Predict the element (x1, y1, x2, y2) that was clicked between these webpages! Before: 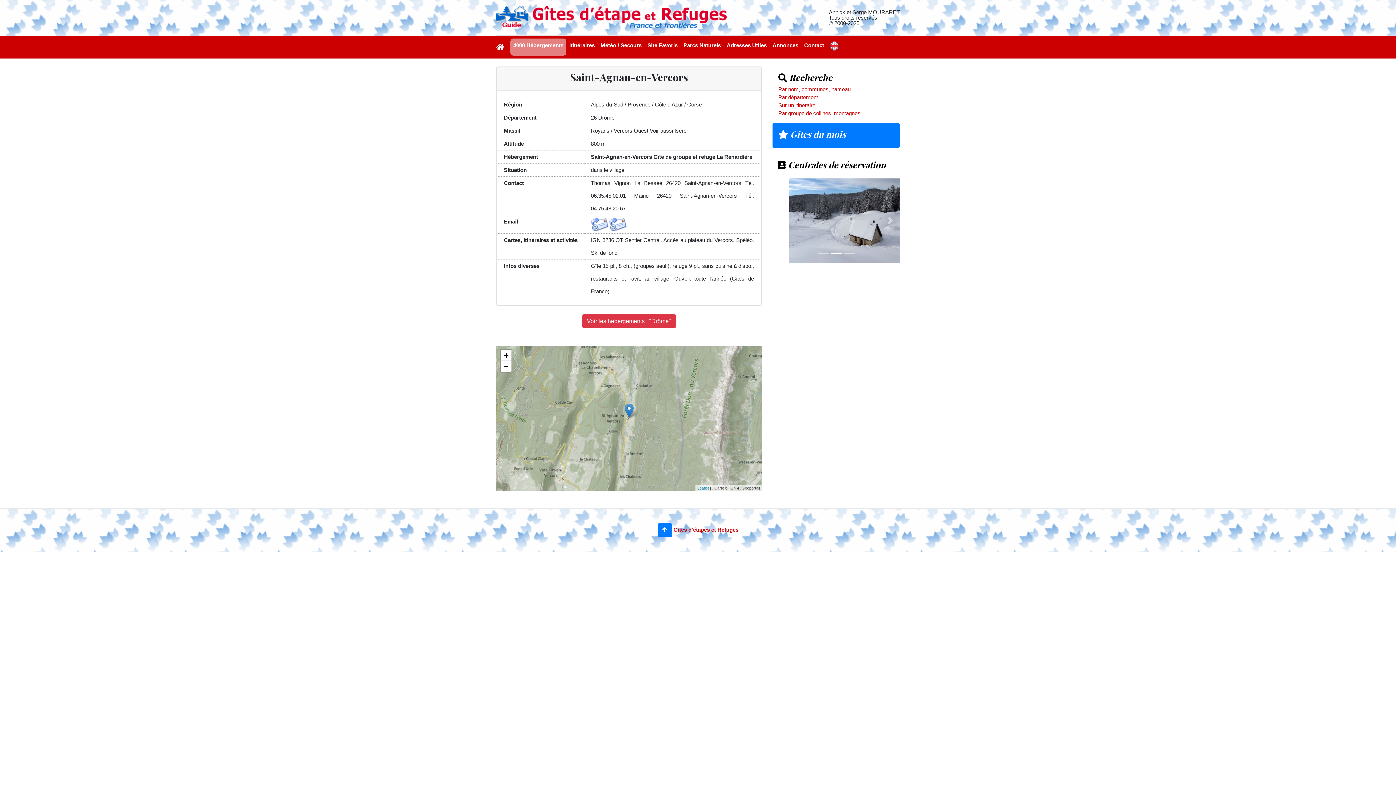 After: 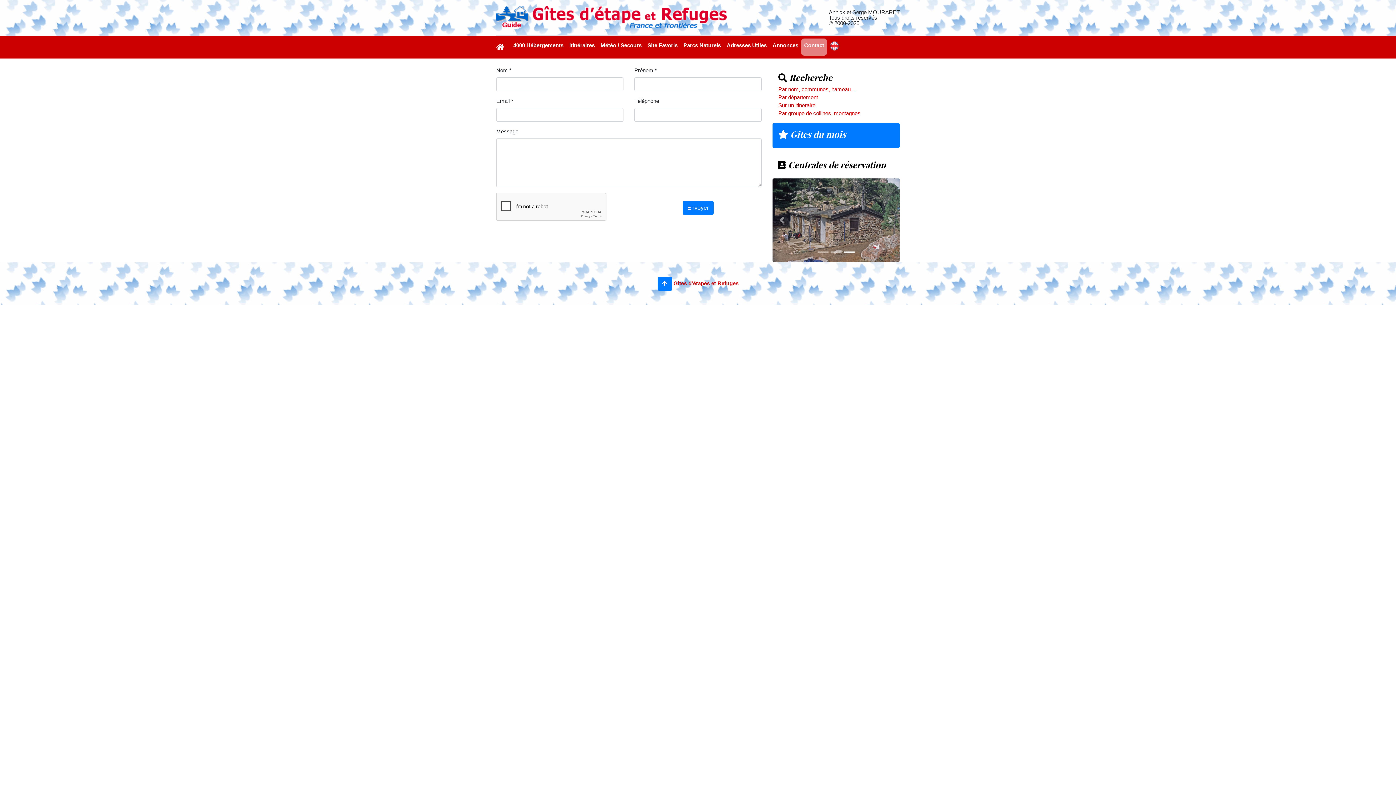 Action: label: Contact bbox: (801, 38, 827, 52)